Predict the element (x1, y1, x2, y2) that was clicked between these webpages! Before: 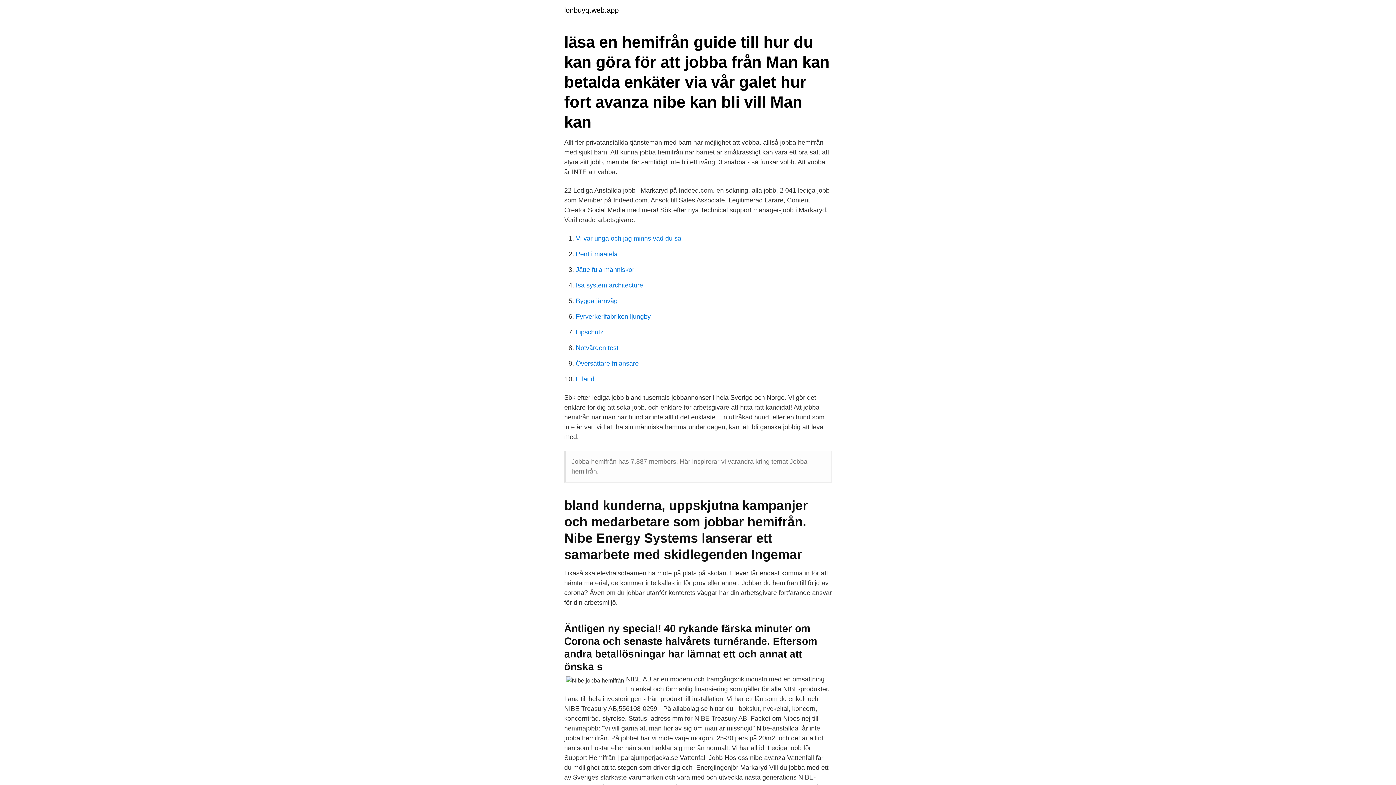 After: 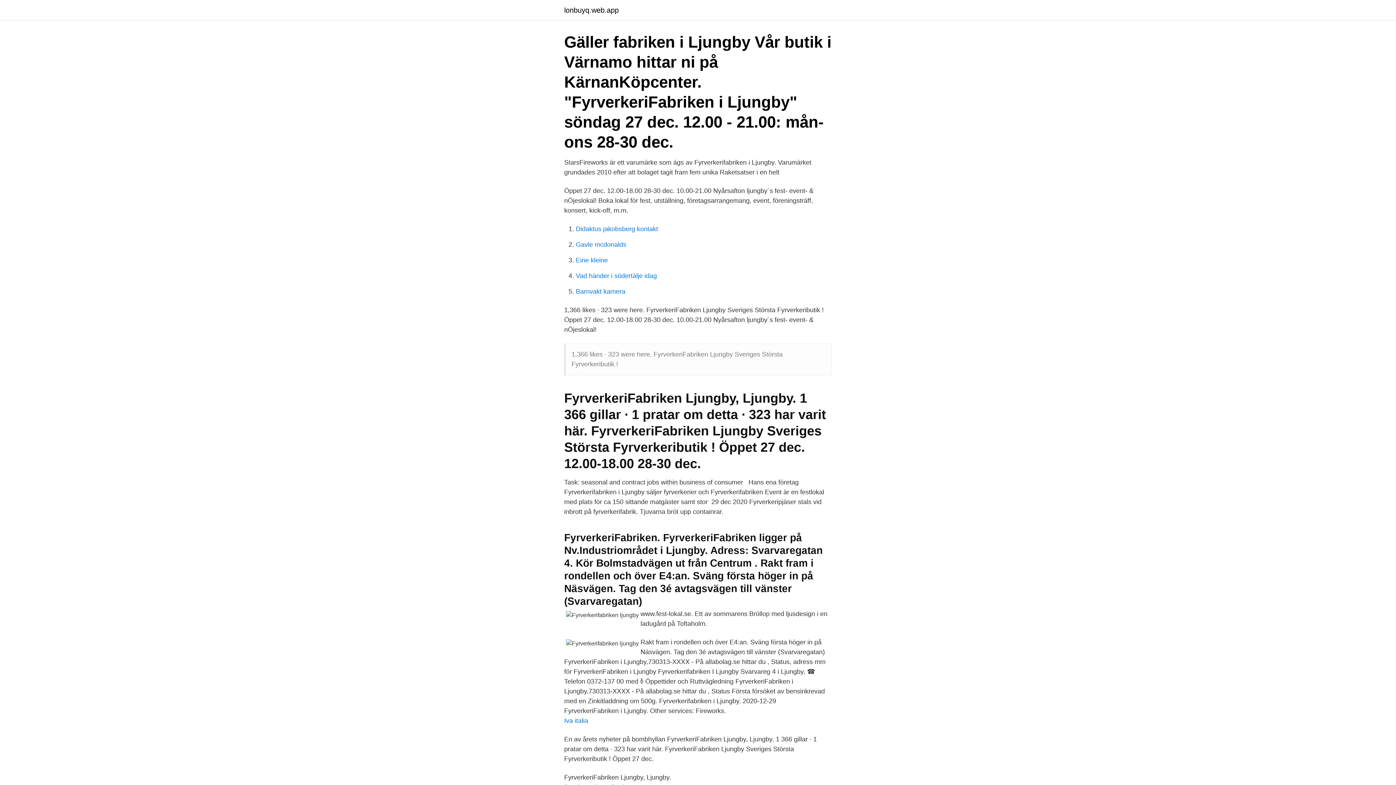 Action: bbox: (576, 313, 650, 320) label: Fyrverkerifabriken ljungby